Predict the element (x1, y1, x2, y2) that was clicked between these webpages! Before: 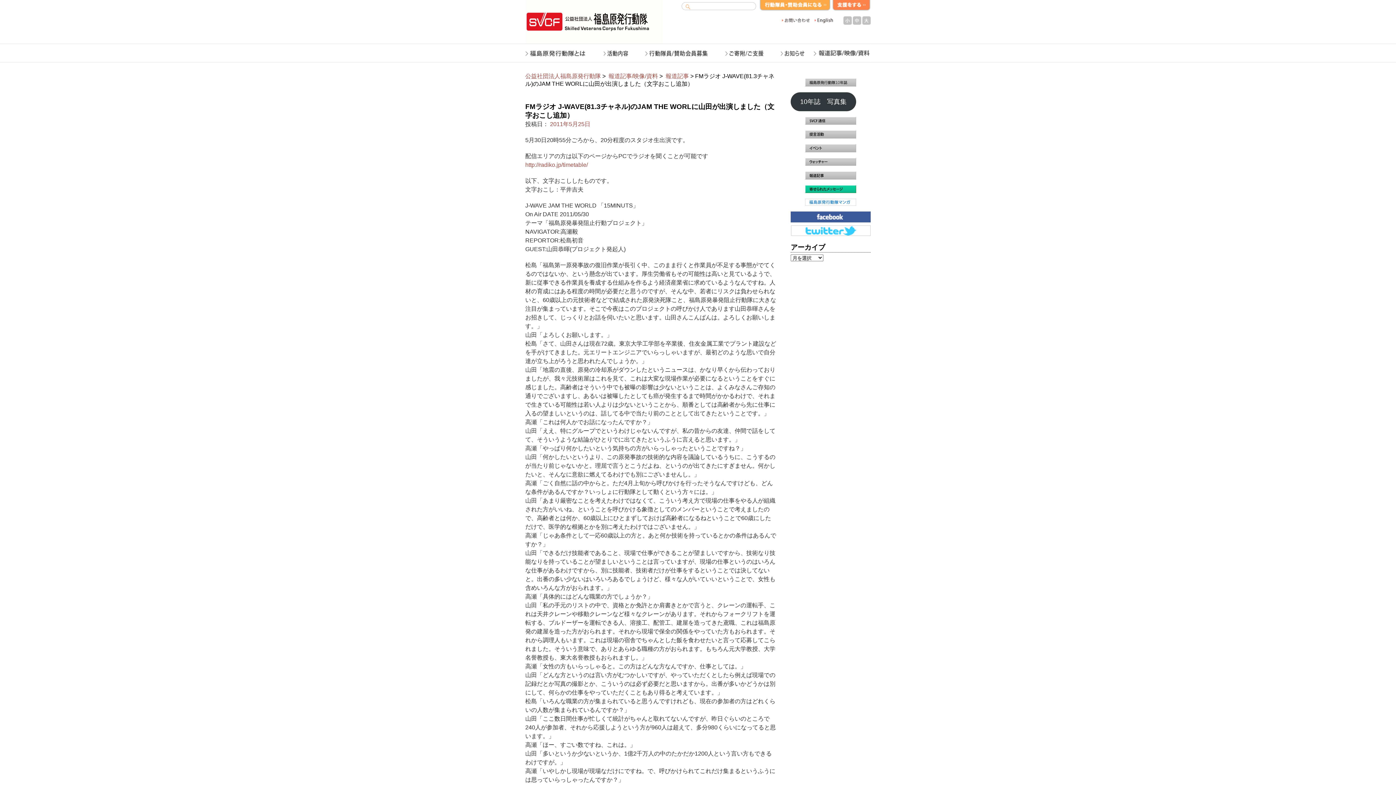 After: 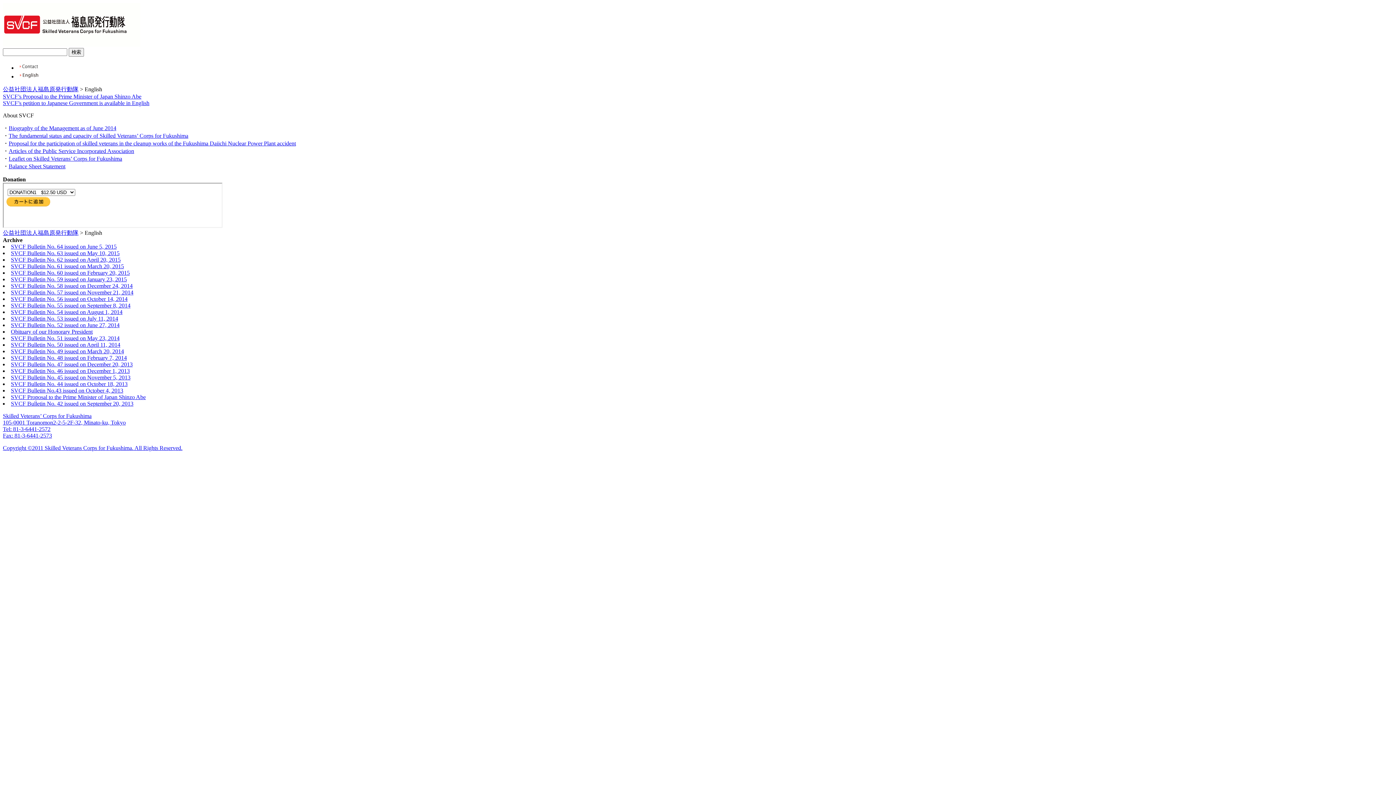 Action: bbox: (812, 16, 834, 23)